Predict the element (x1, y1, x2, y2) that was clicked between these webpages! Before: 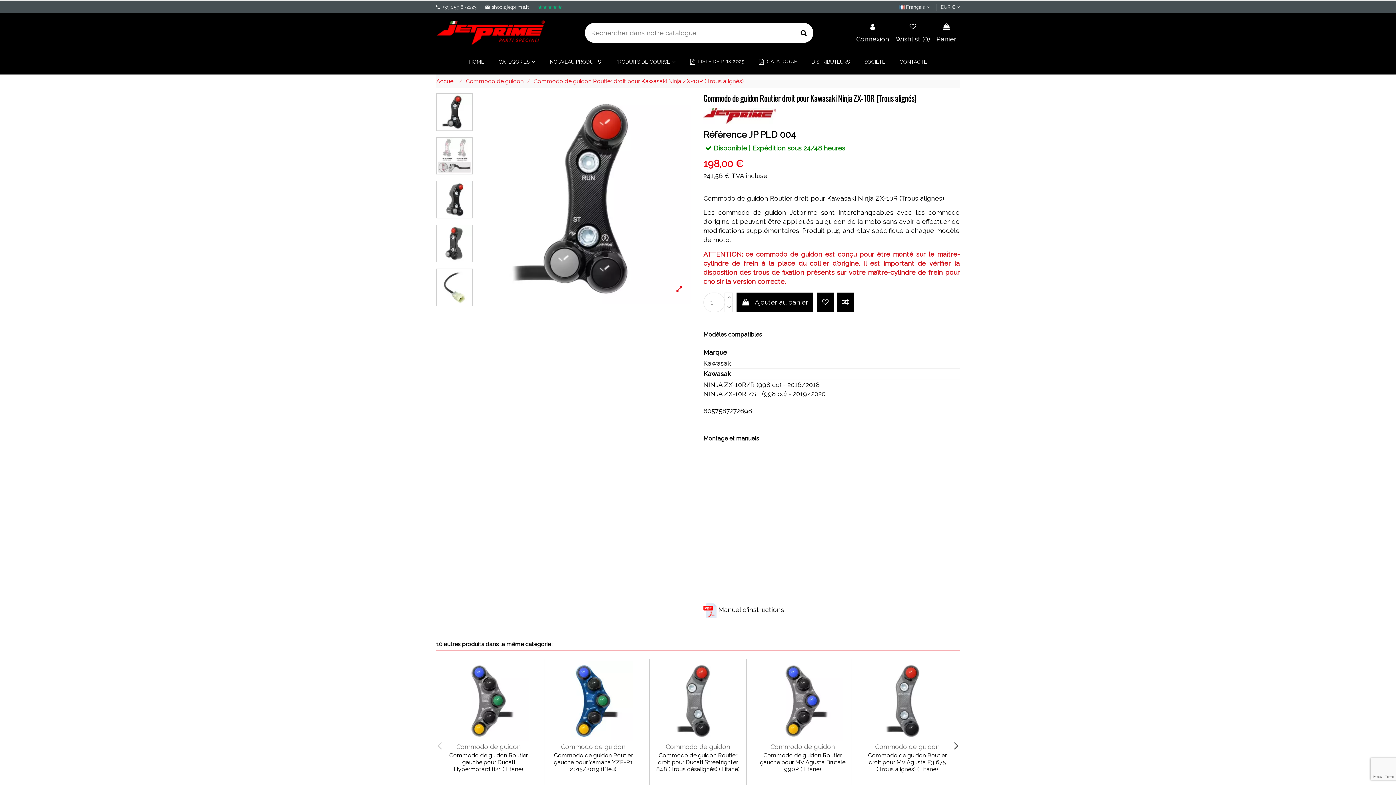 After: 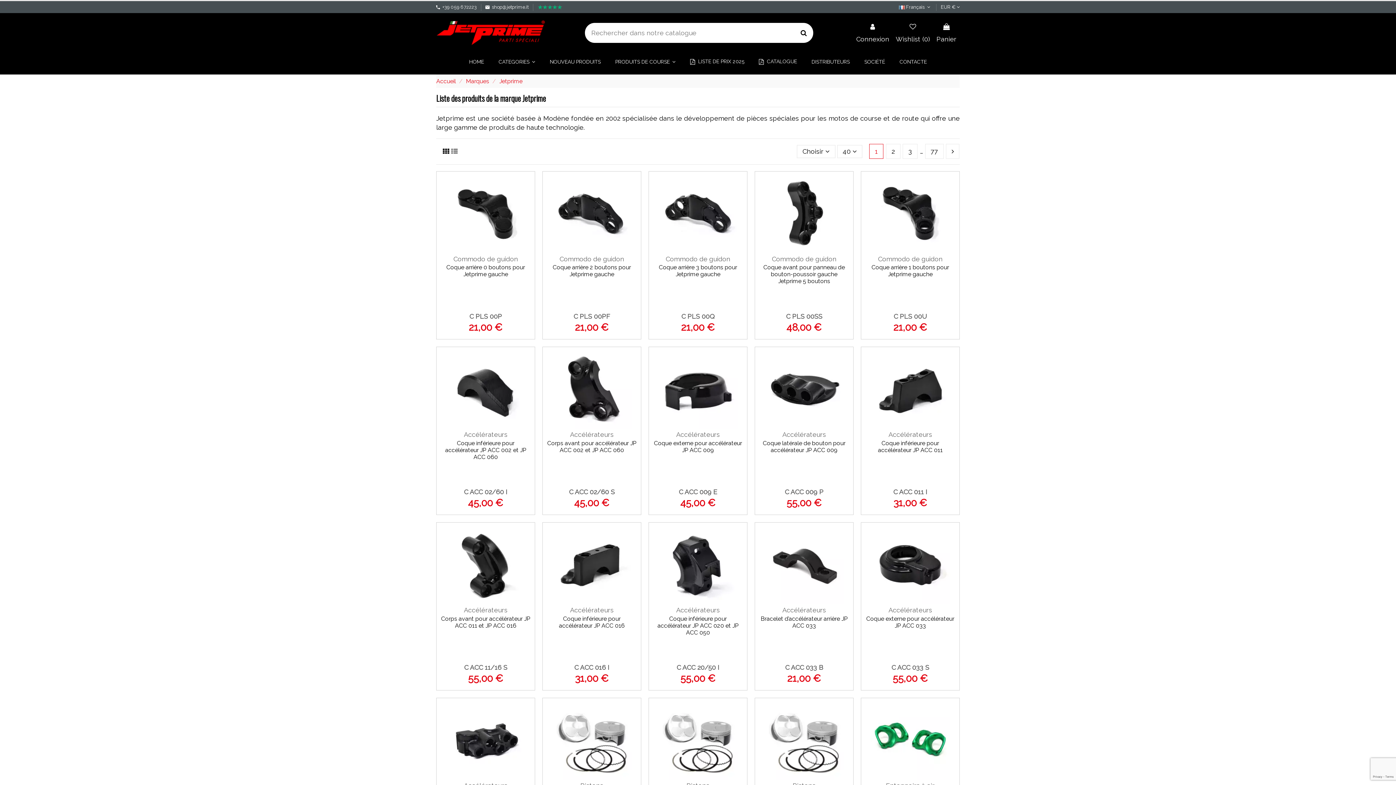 Action: bbox: (703, 111, 776, 119)